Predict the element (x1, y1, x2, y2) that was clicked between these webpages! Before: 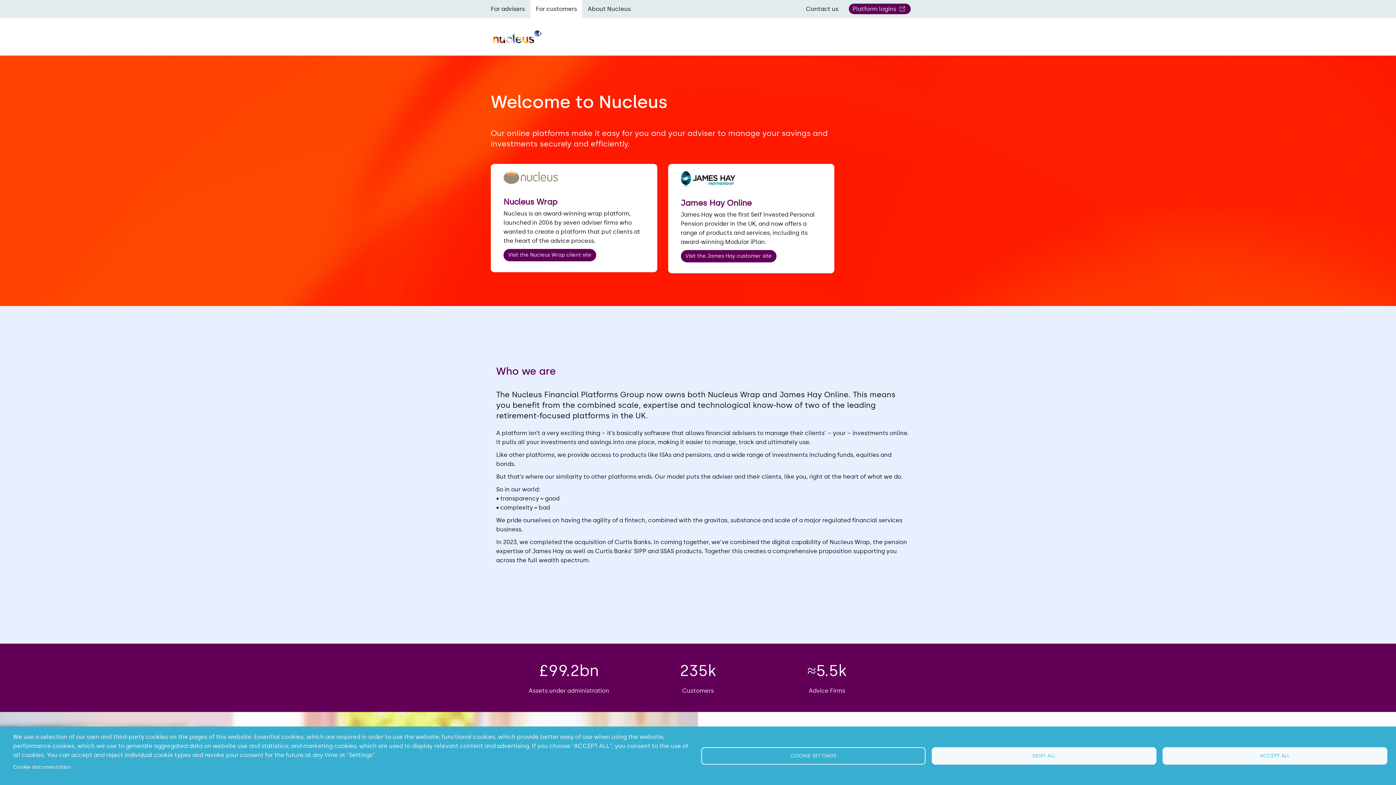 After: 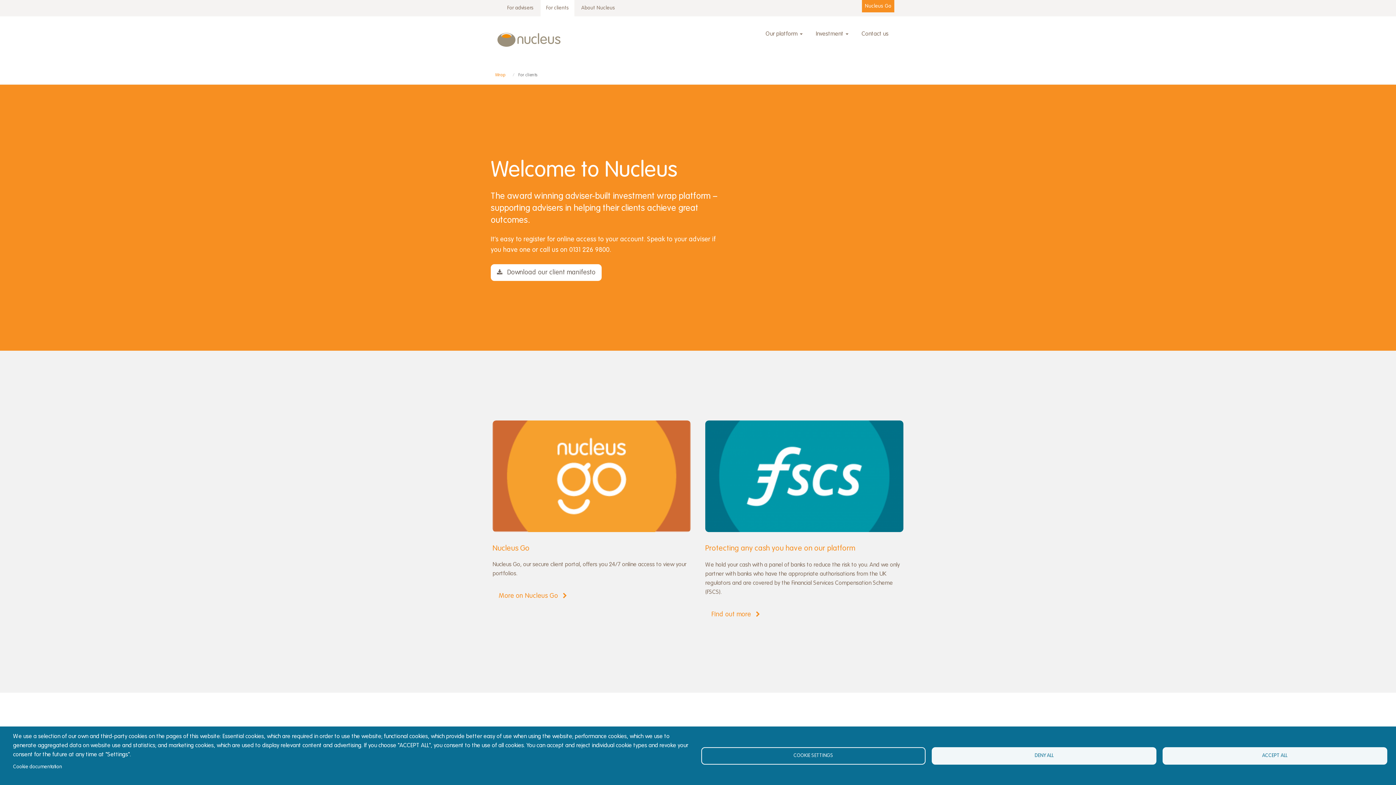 Action: label: Visit the Nucleus Wrap client site bbox: (503, 249, 596, 261)